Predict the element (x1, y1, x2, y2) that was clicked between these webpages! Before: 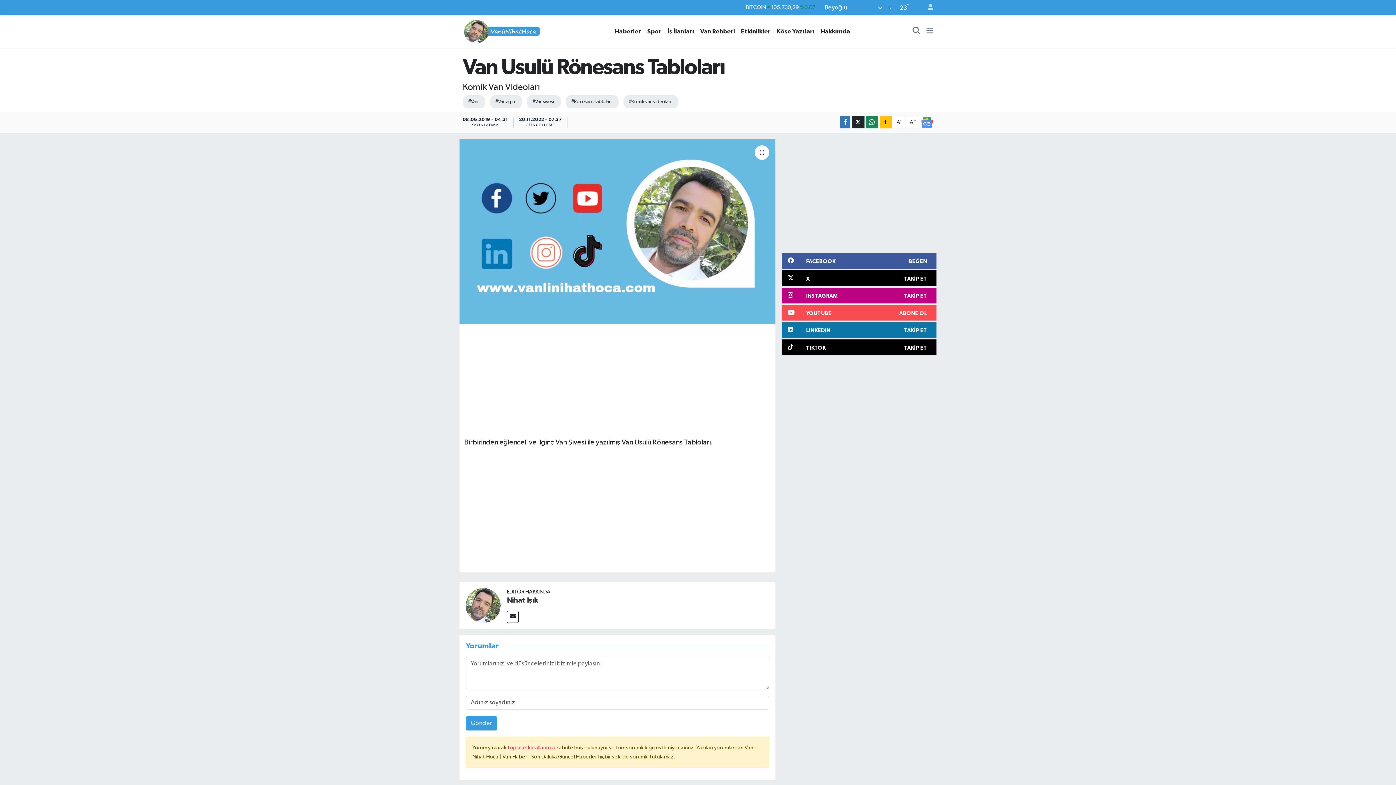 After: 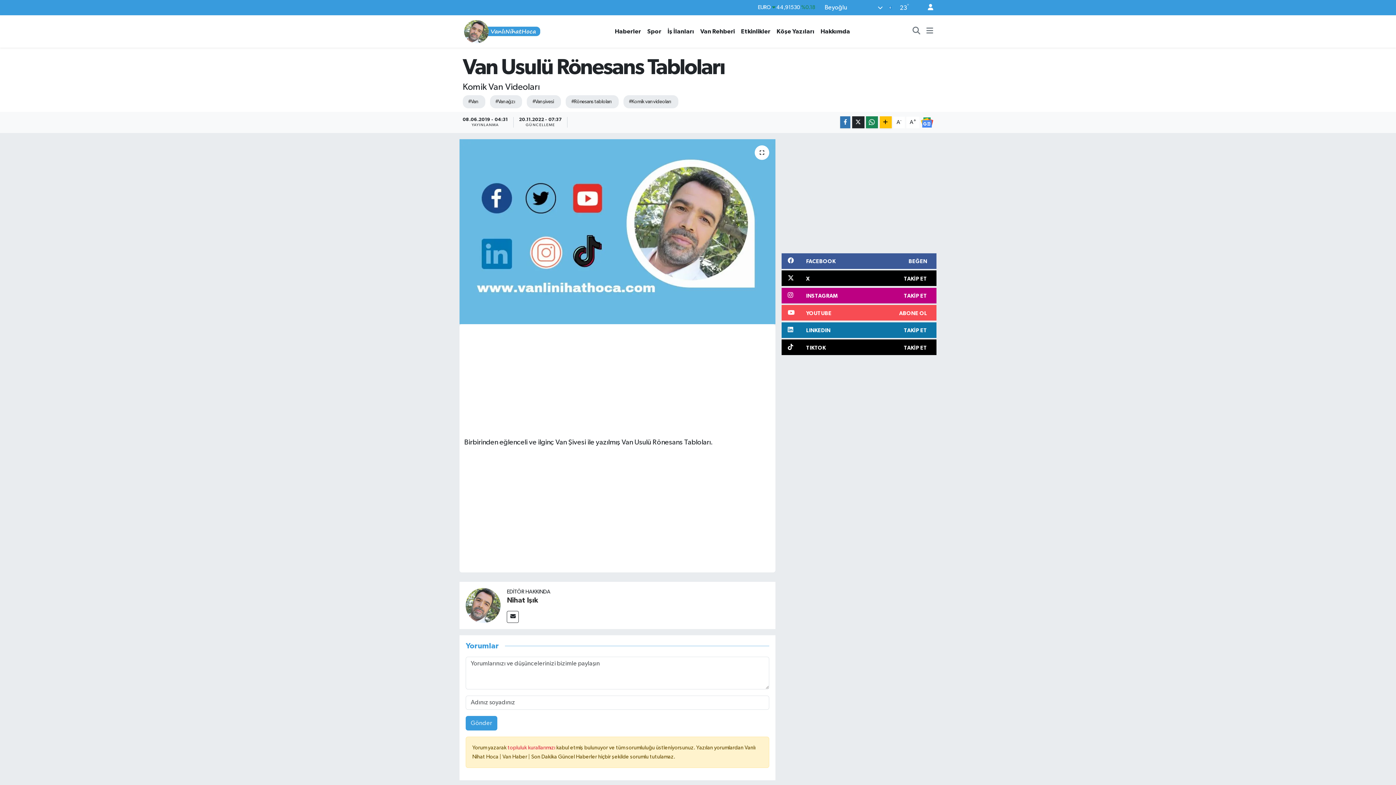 Action: bbox: (921, 0, 933, 15)